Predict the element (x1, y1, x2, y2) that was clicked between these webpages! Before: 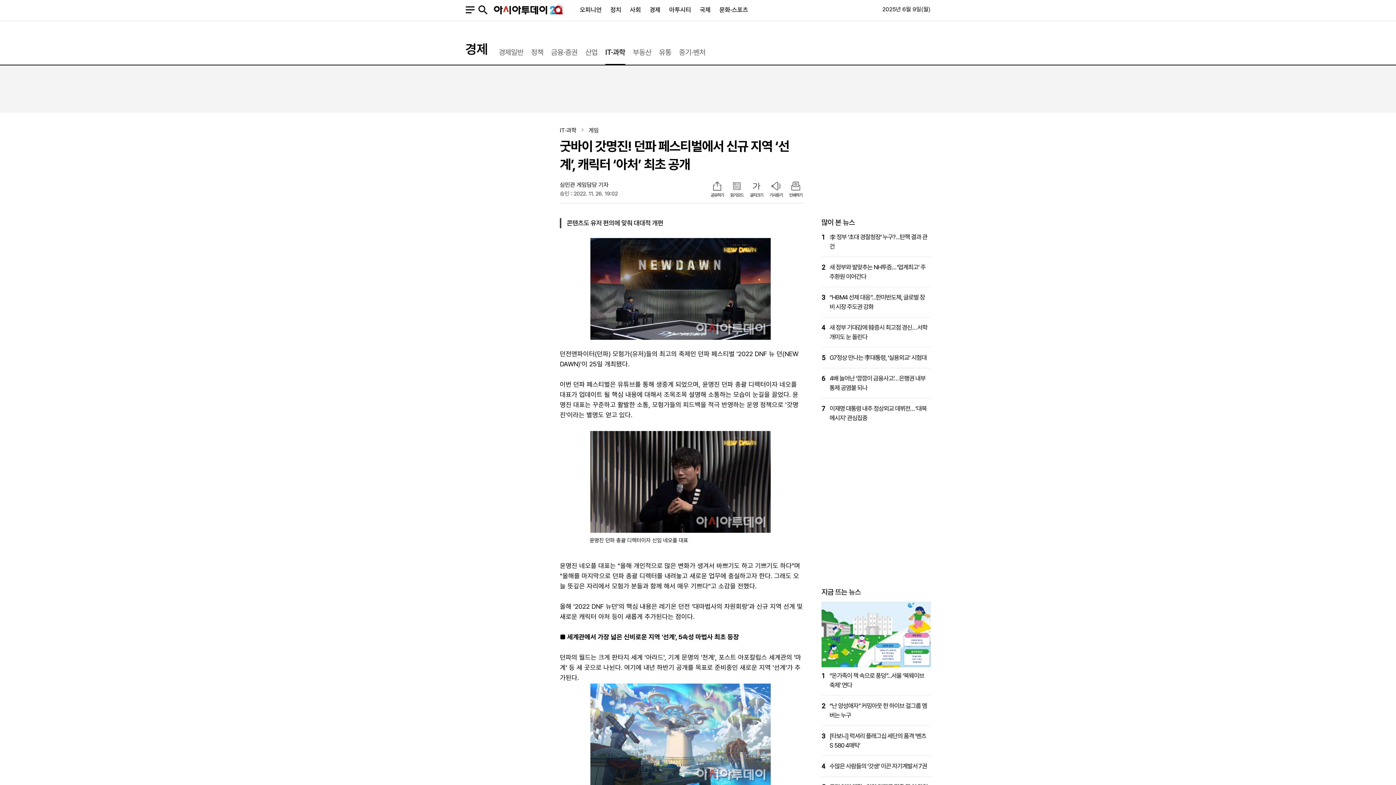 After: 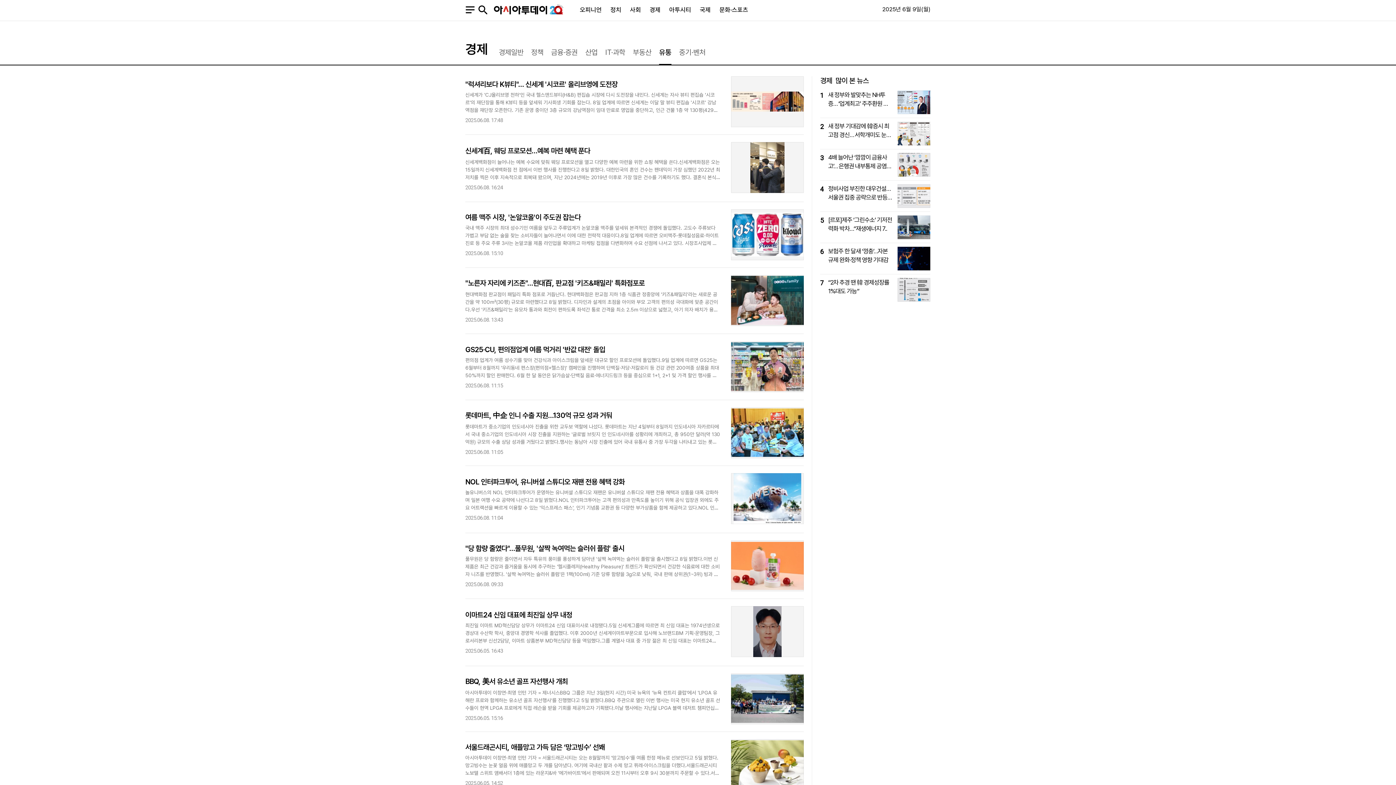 Action: label: 유통 bbox: (659, 45, 671, 64)